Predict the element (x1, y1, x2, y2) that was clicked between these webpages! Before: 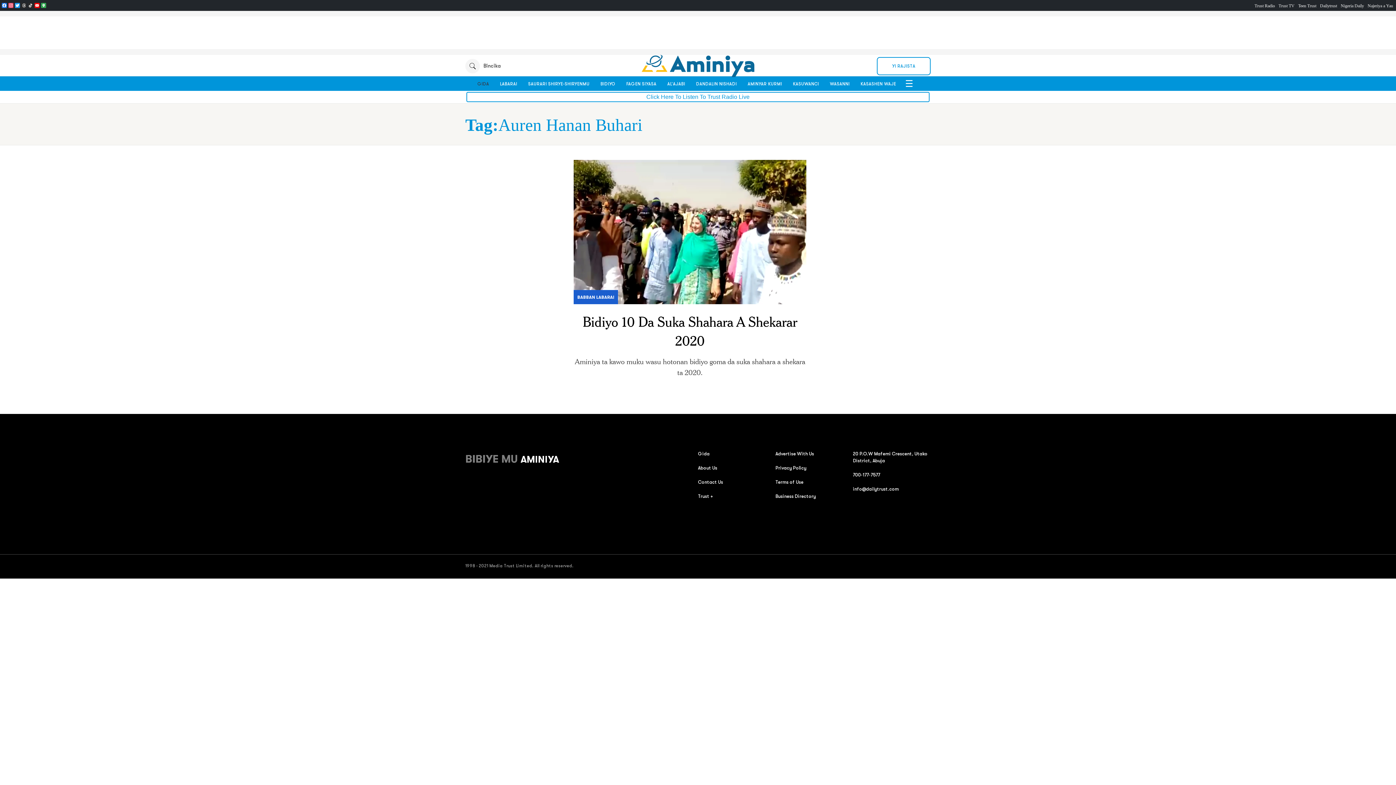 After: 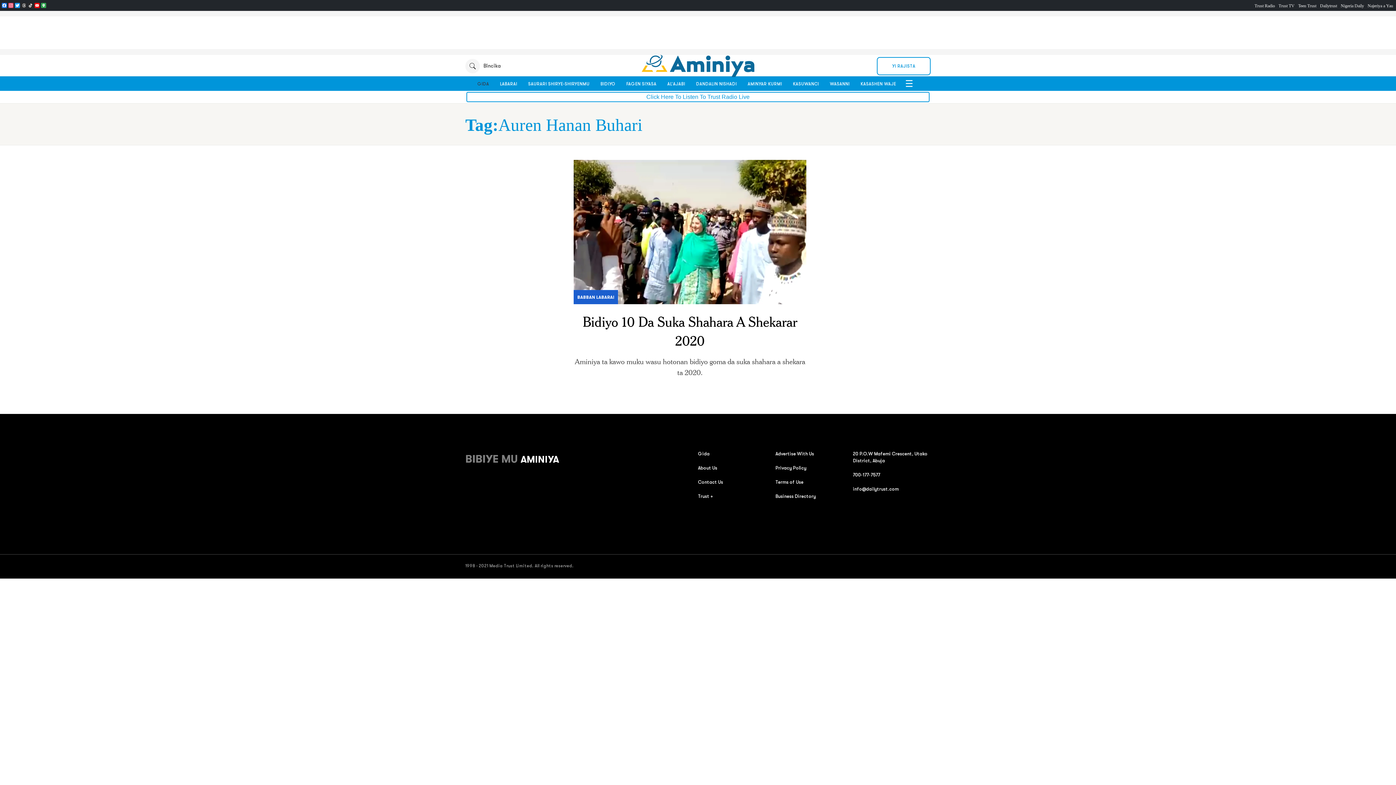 Action: bbox: (775, 450, 814, 457) label: Advertise With Us